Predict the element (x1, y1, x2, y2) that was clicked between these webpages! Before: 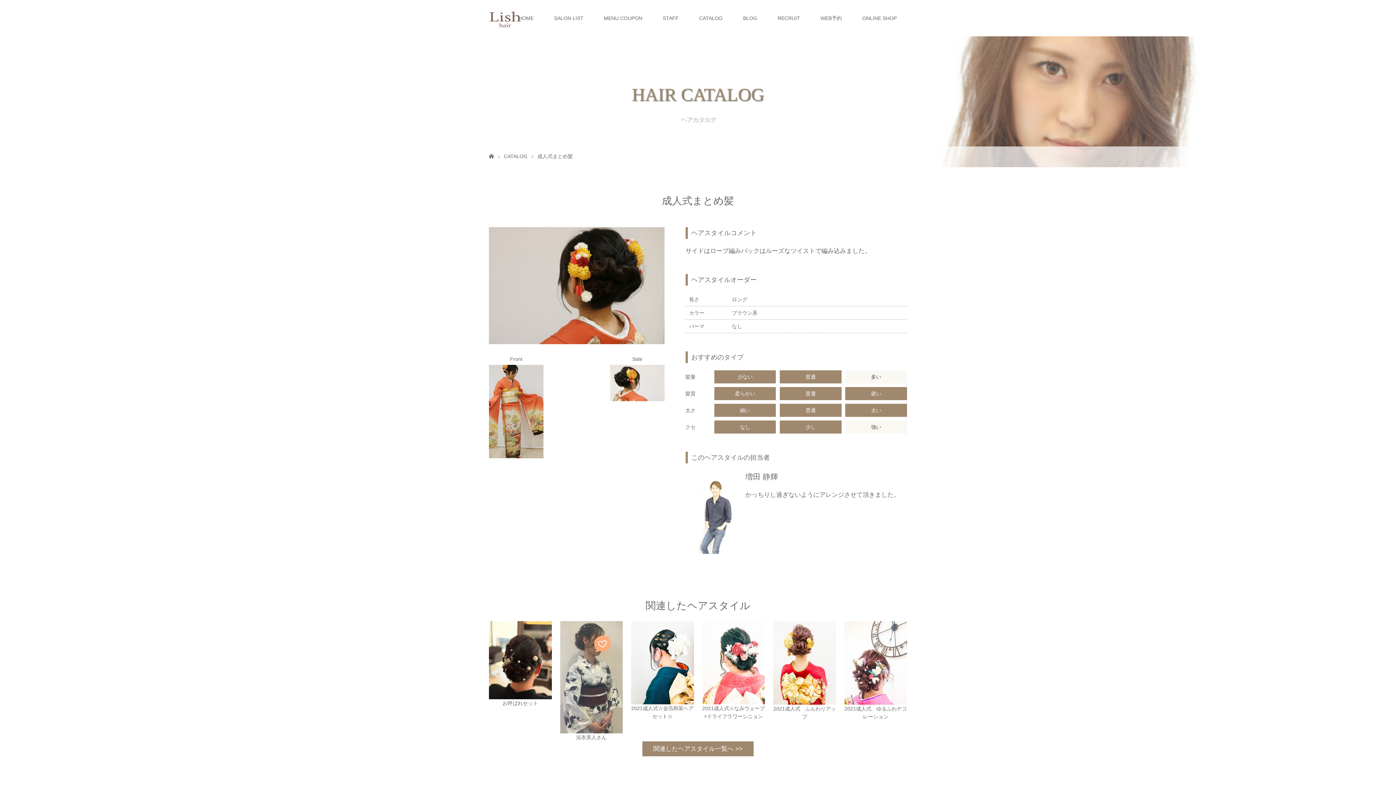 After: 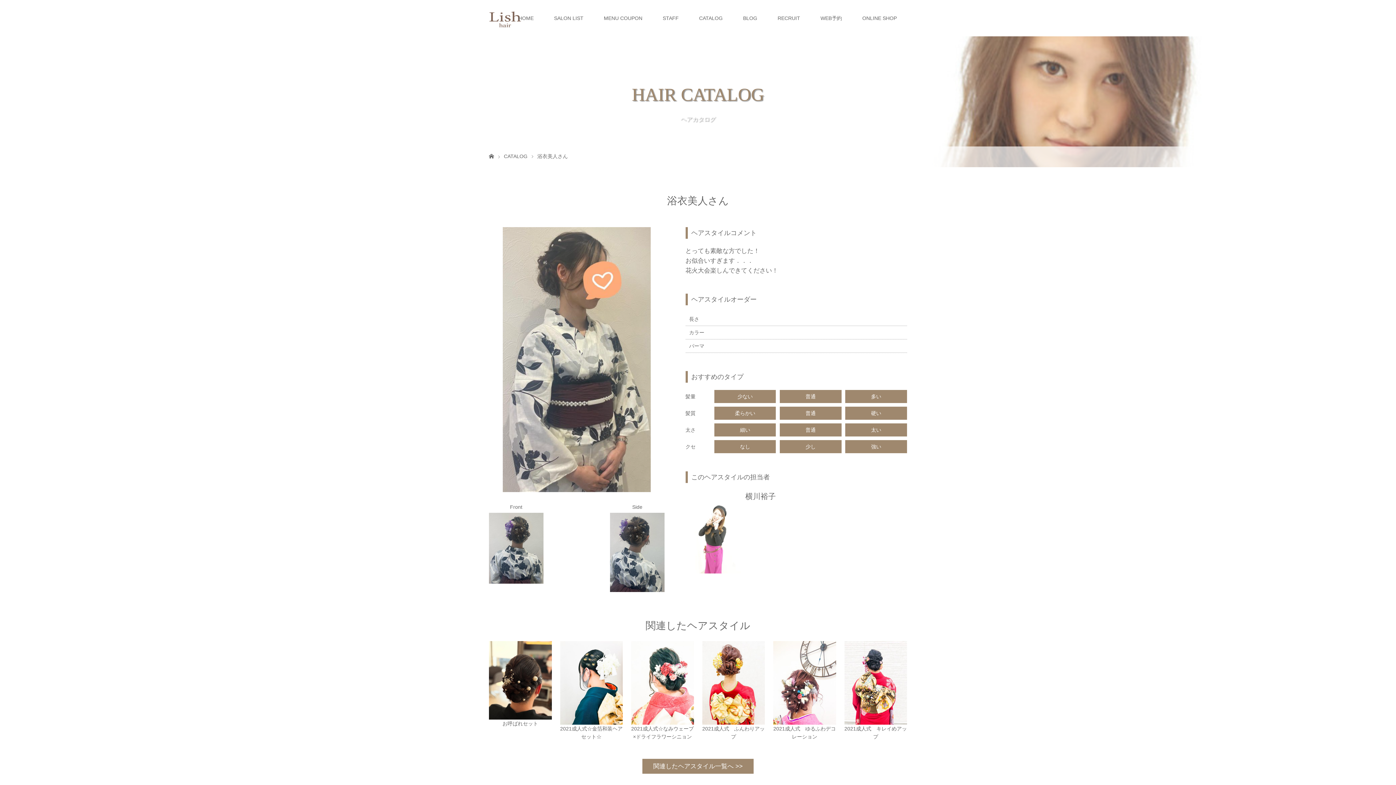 Action: bbox: (560, 621, 622, 741) label: 浴衣美人さん